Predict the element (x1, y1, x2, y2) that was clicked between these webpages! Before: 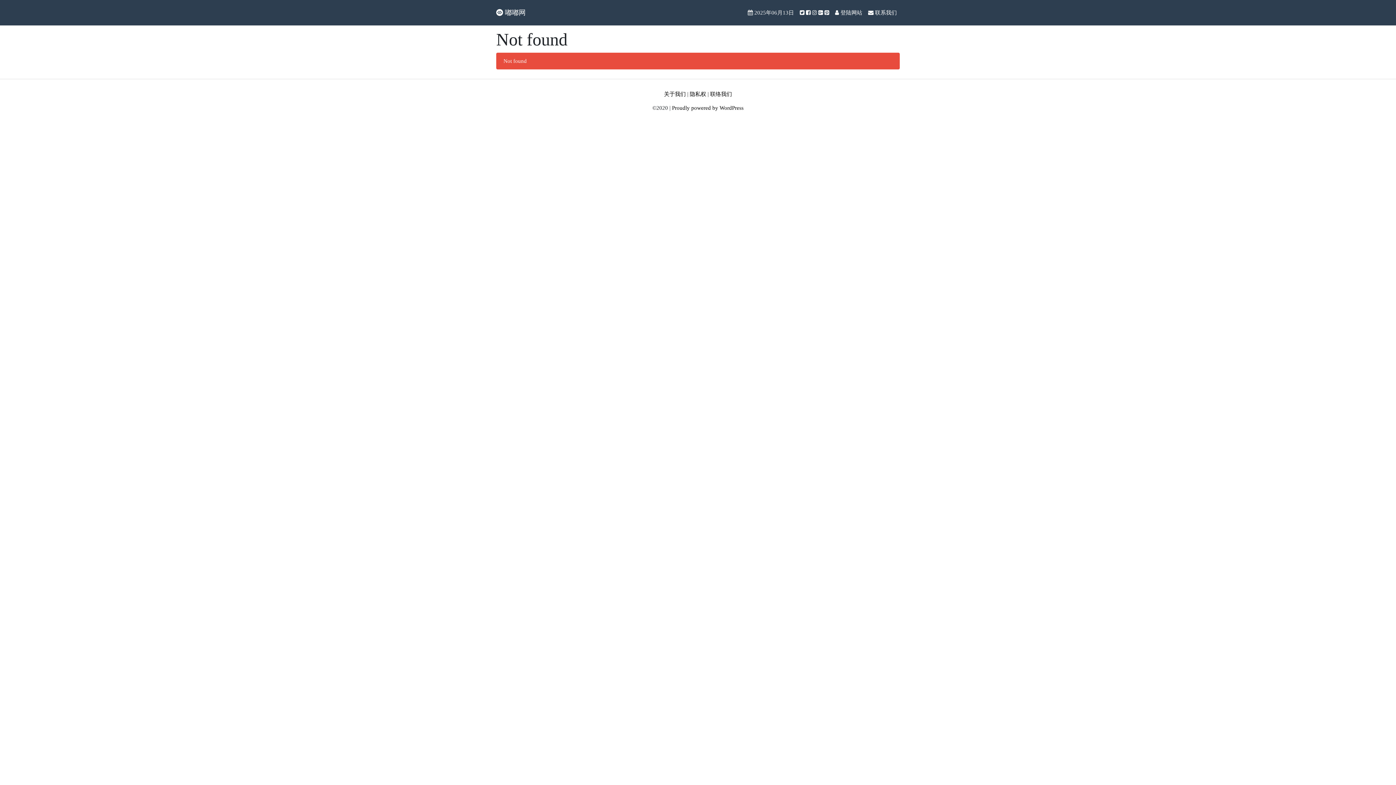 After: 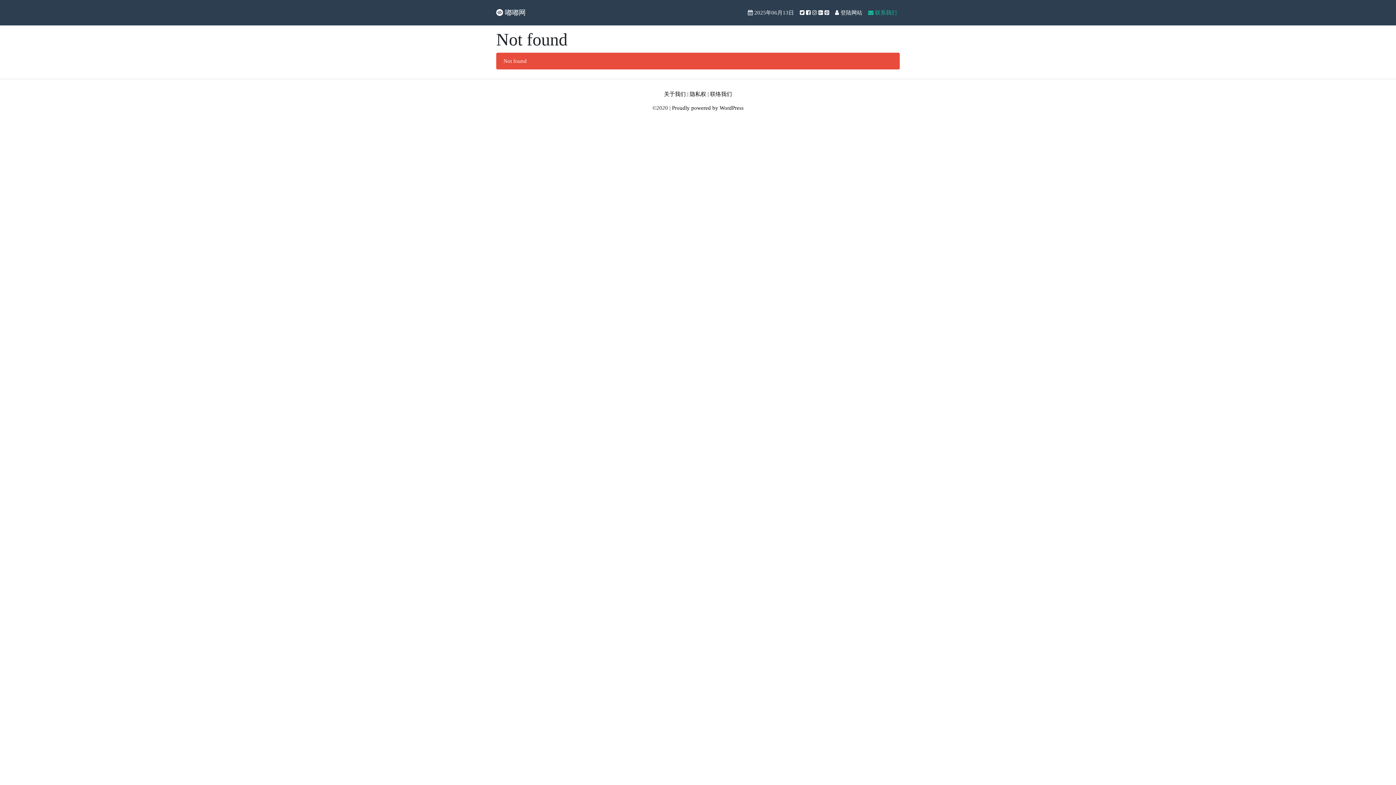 Action: label:  联系我们 bbox: (865, 5, 900, 19)